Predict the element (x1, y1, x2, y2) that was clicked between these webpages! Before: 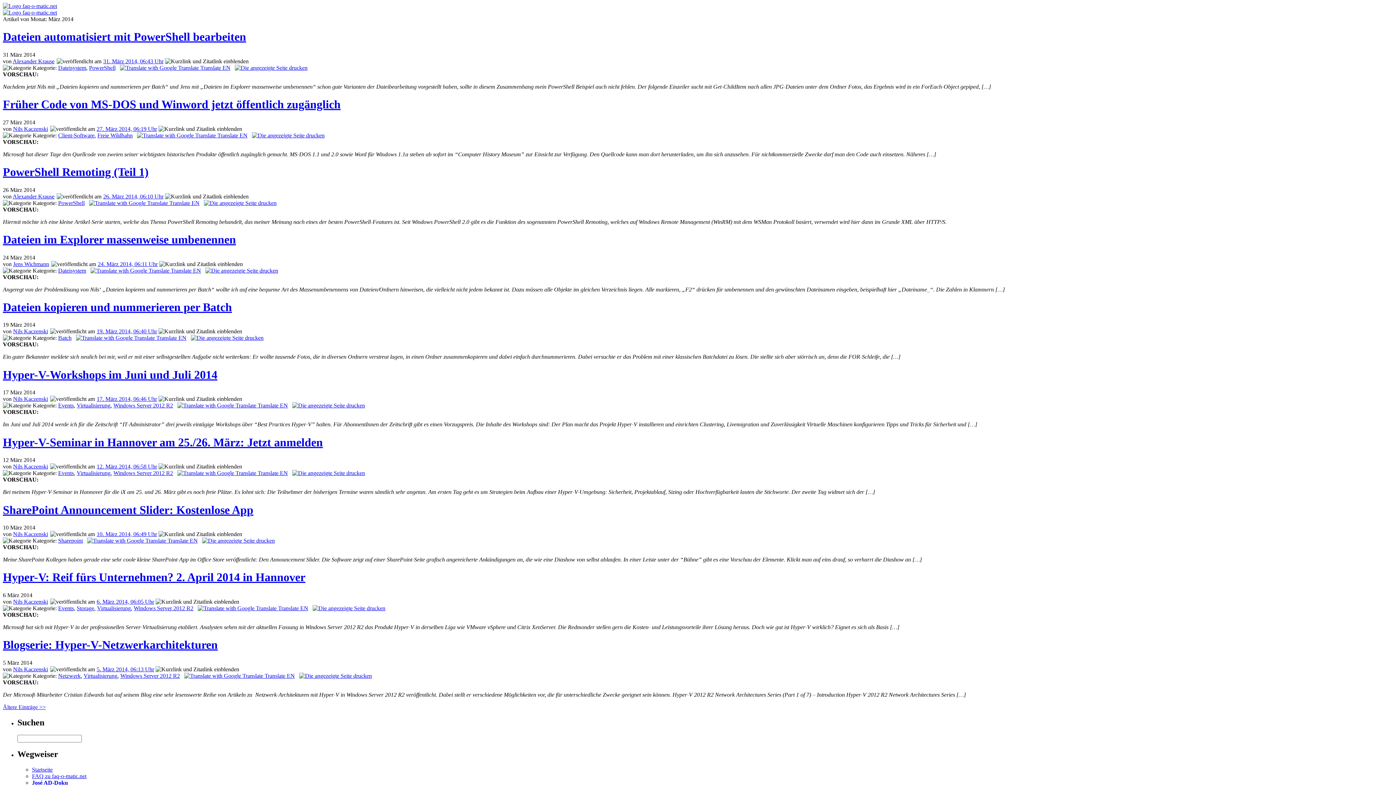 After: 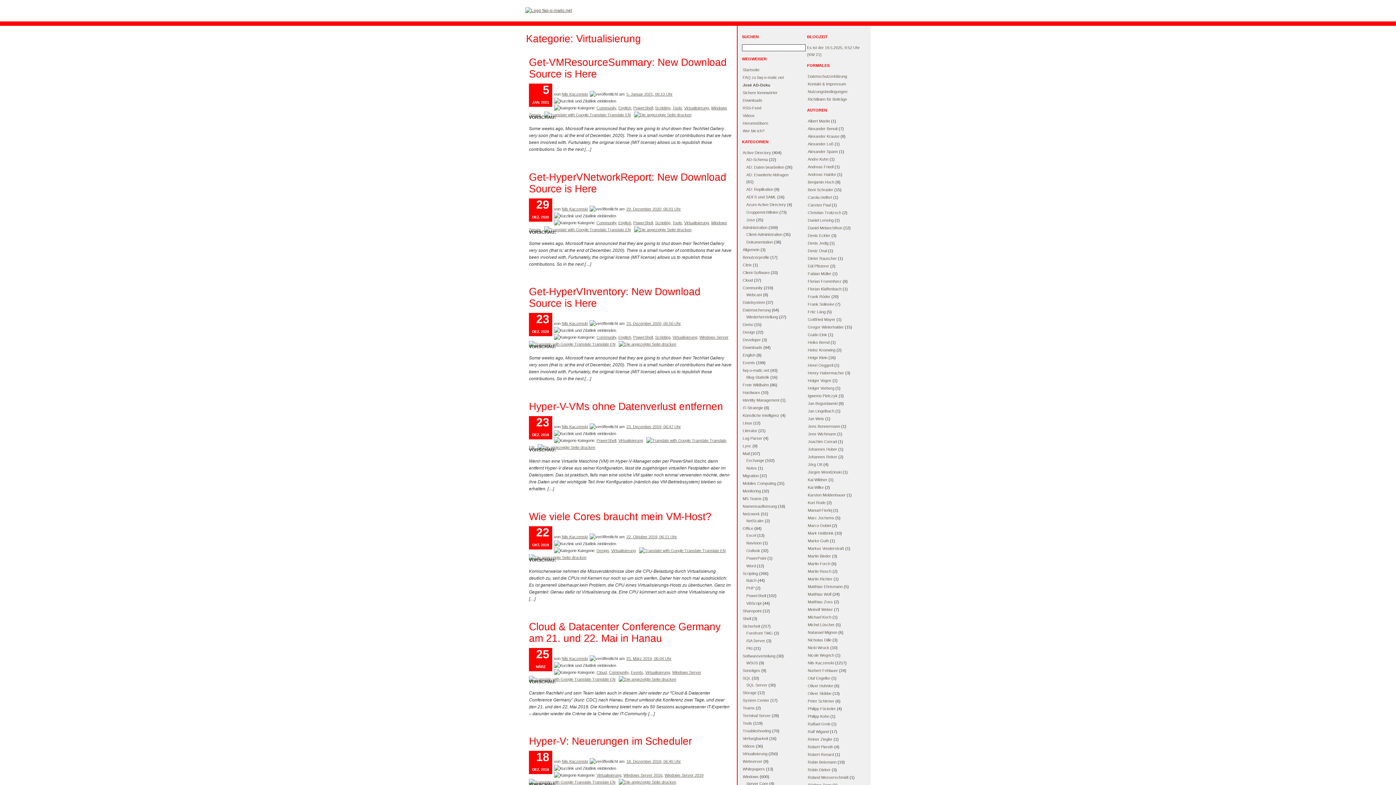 Action: bbox: (97, 605, 130, 611) label: Virtualisierung